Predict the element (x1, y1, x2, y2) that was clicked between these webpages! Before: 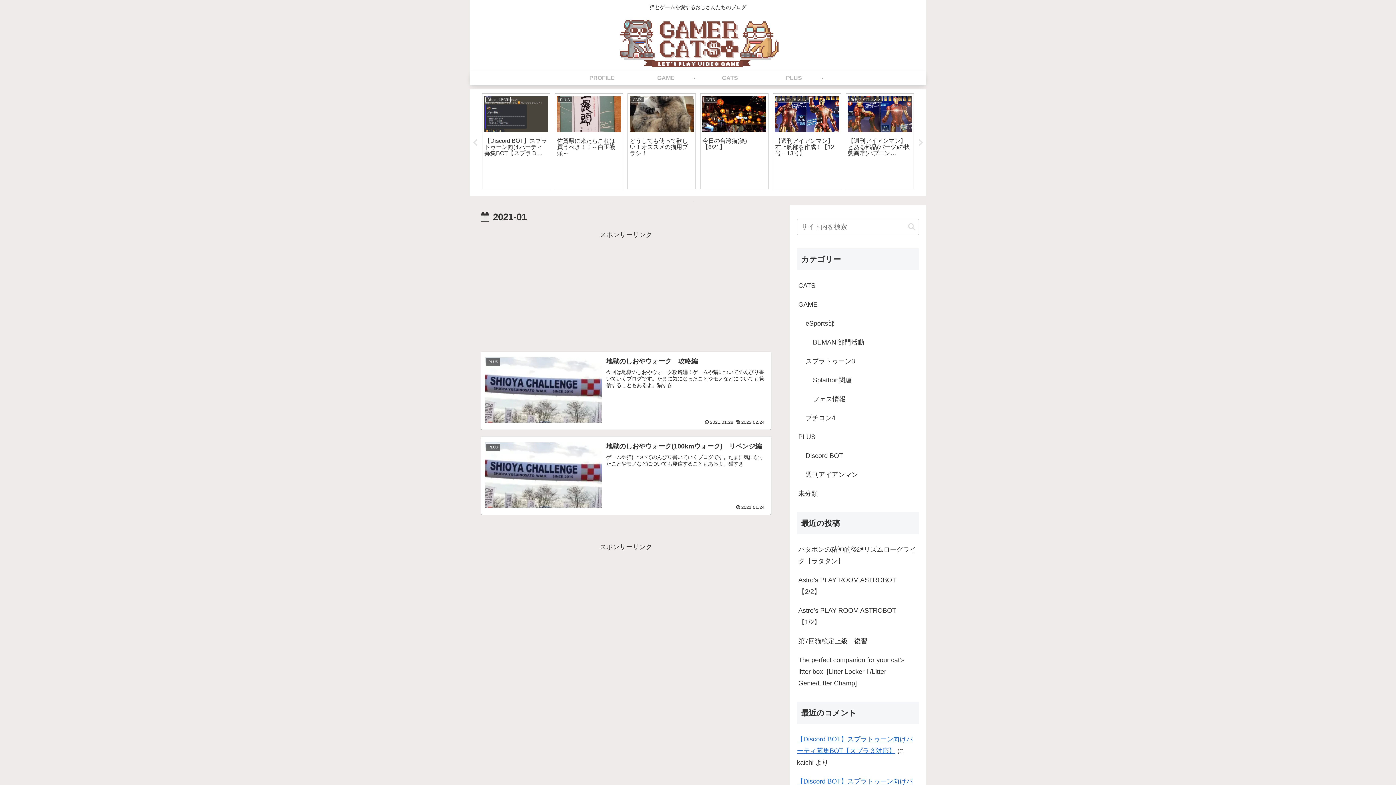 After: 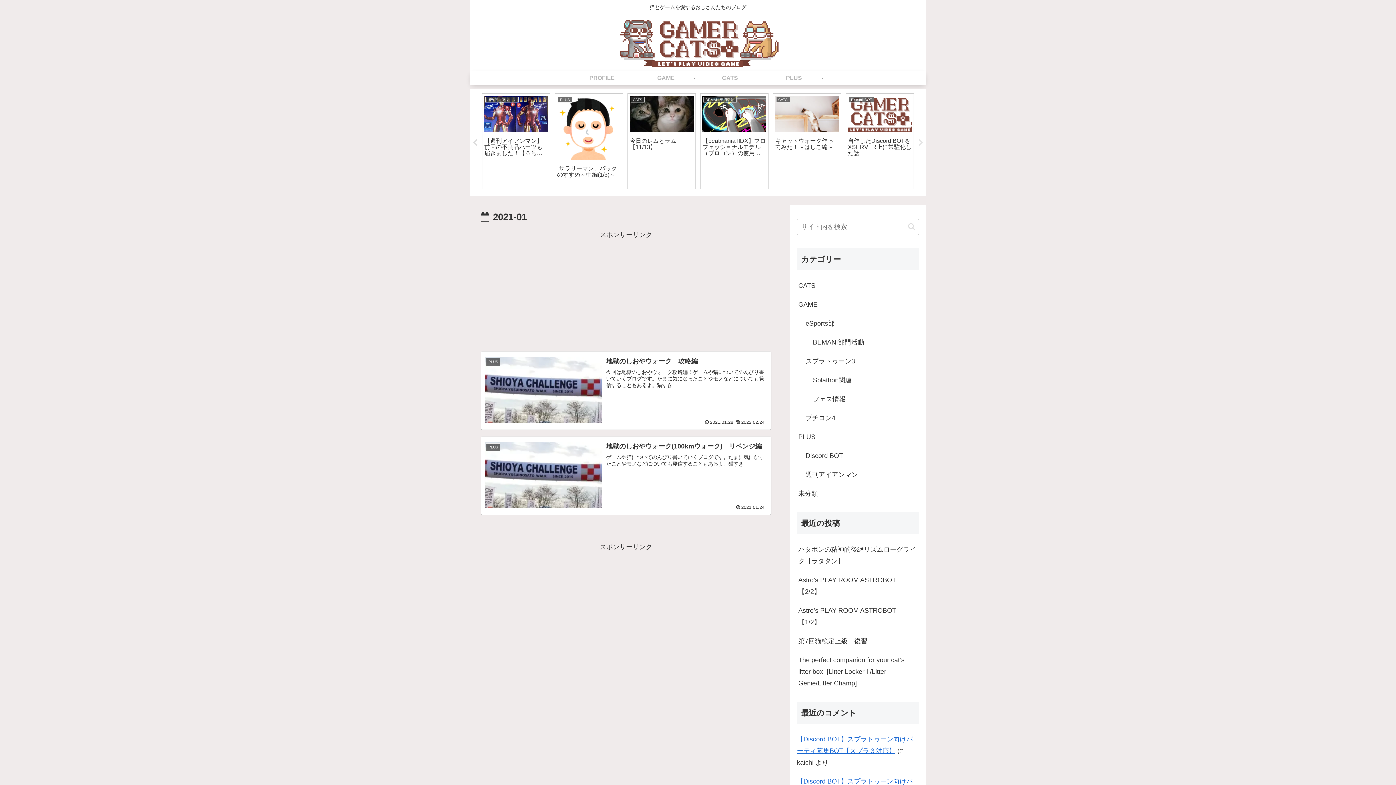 Action: bbox: (471, 139, 478, 146) label: Previous